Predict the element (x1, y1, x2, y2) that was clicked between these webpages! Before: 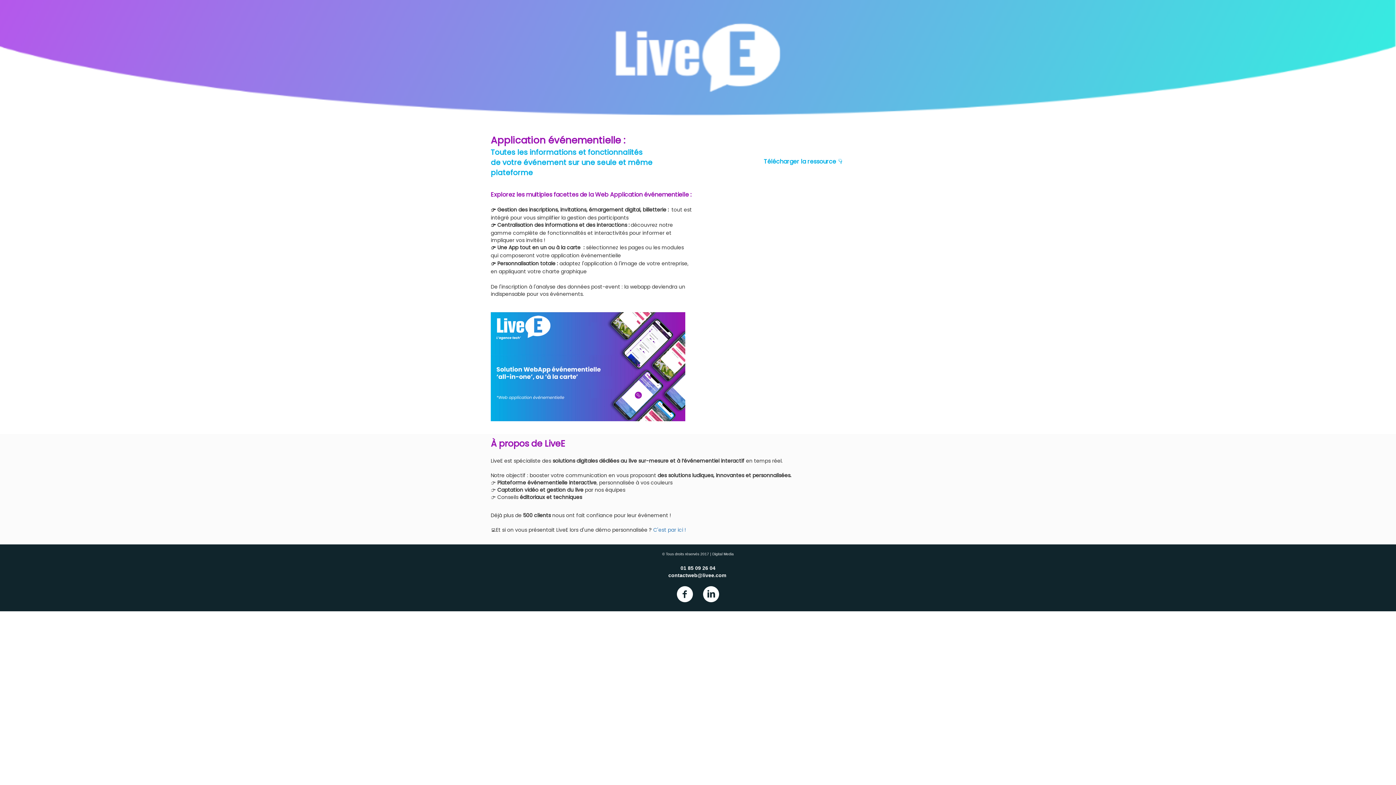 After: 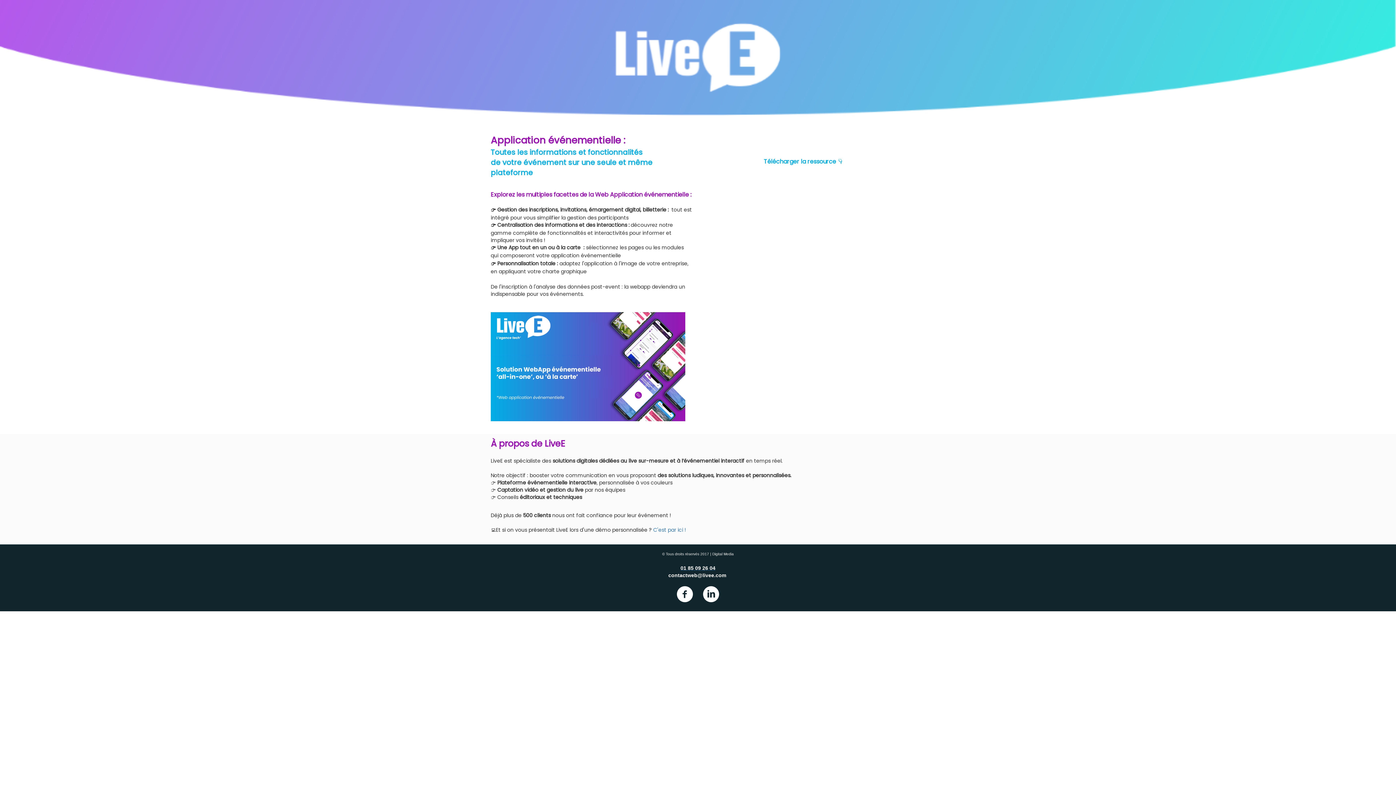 Action: bbox: (680, 565, 715, 571) label: 01 85 09 26 04